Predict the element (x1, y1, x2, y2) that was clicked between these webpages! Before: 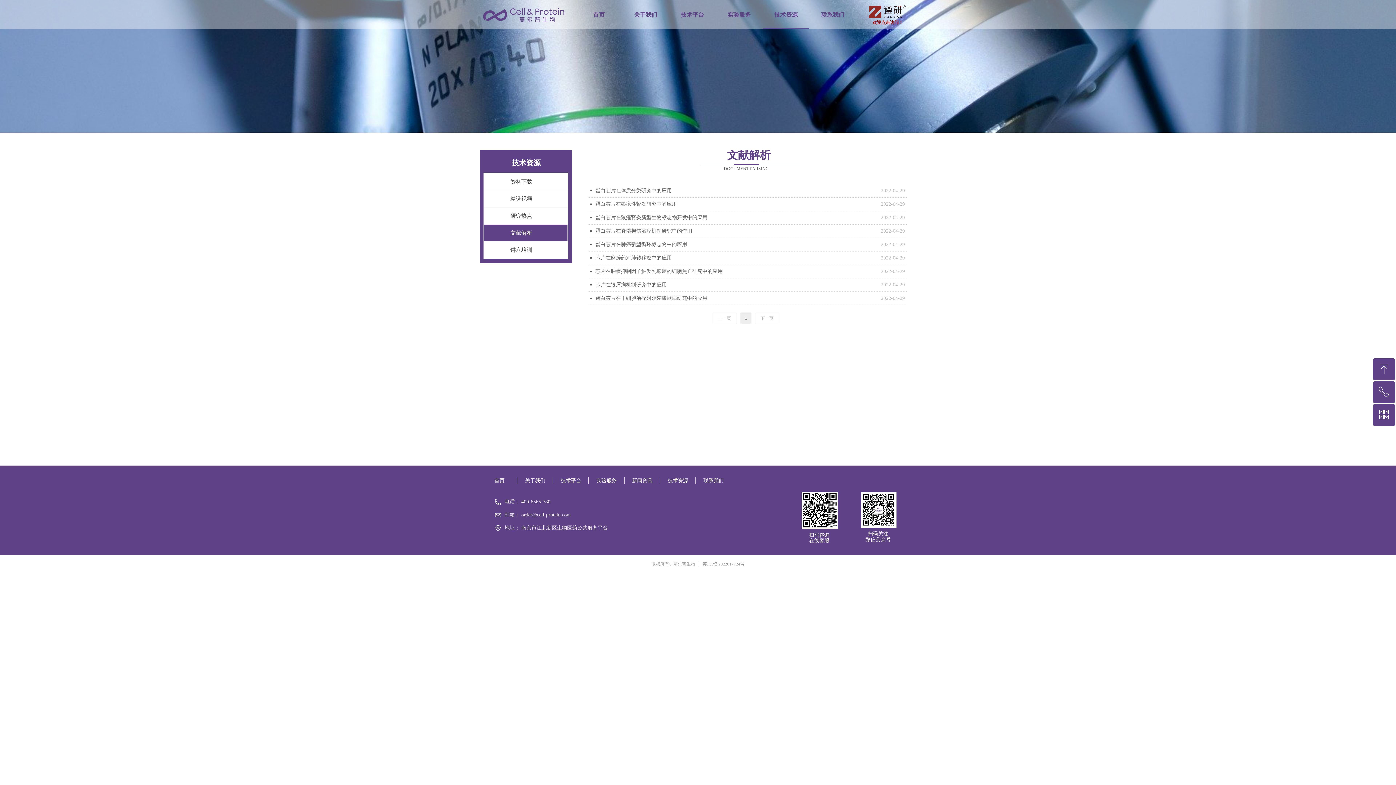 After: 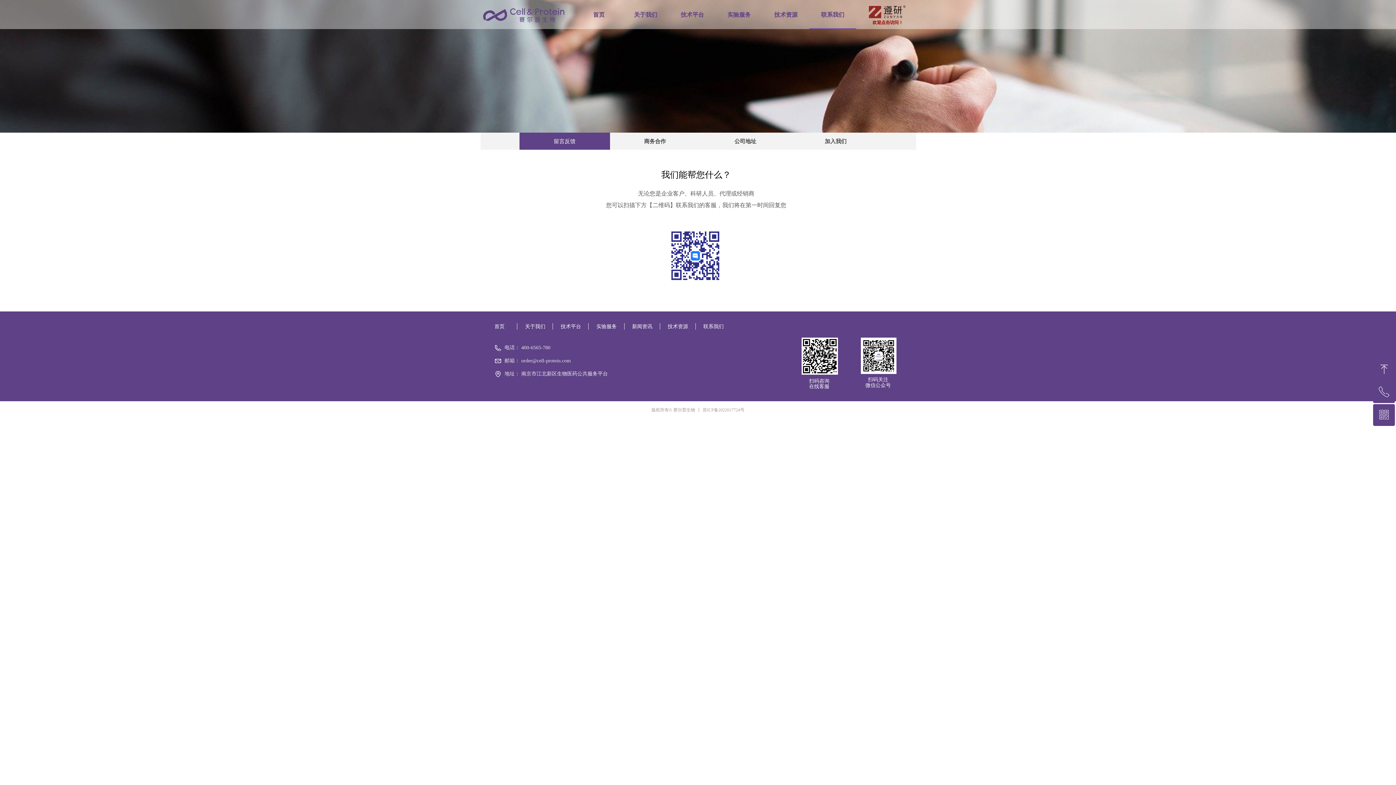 Action: bbox: (695, 477, 731, 484) label: 联系我们